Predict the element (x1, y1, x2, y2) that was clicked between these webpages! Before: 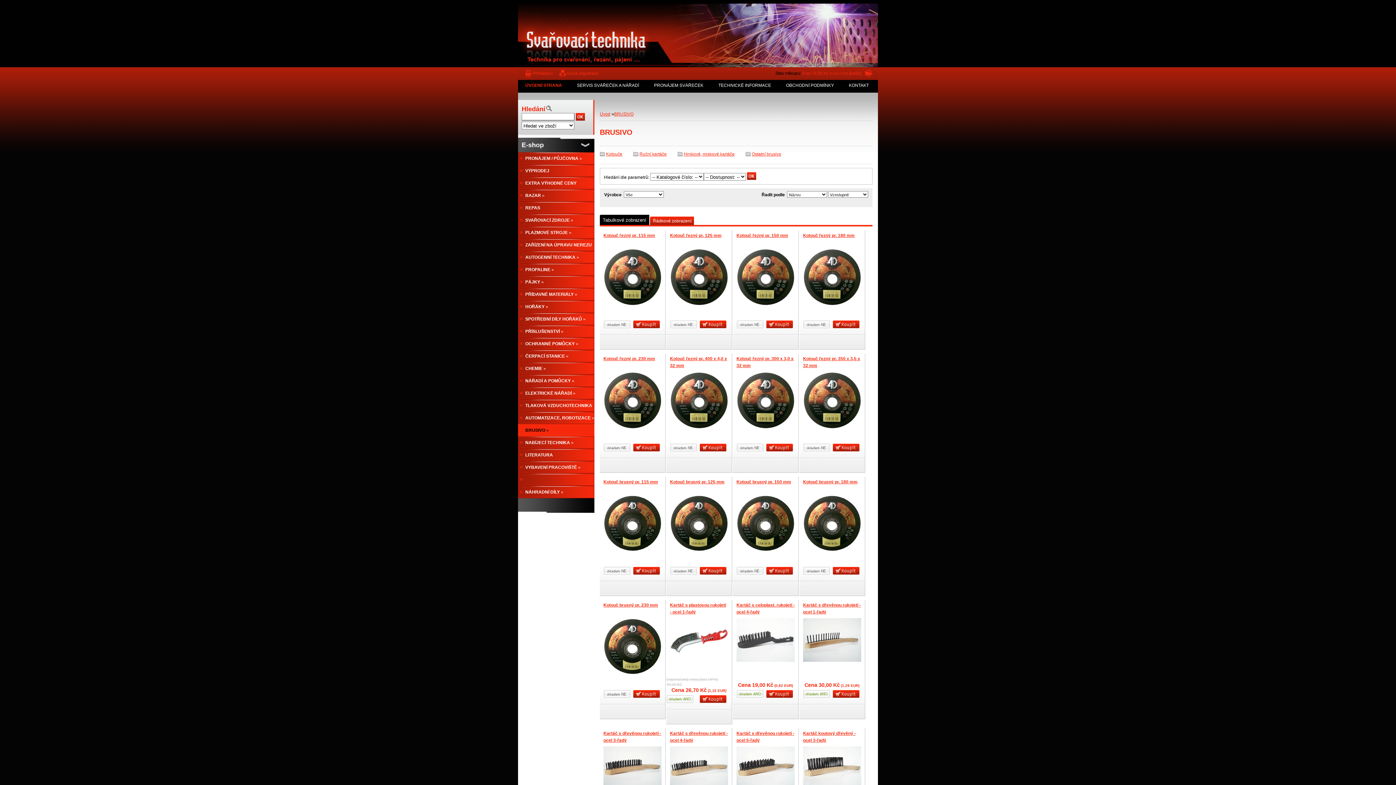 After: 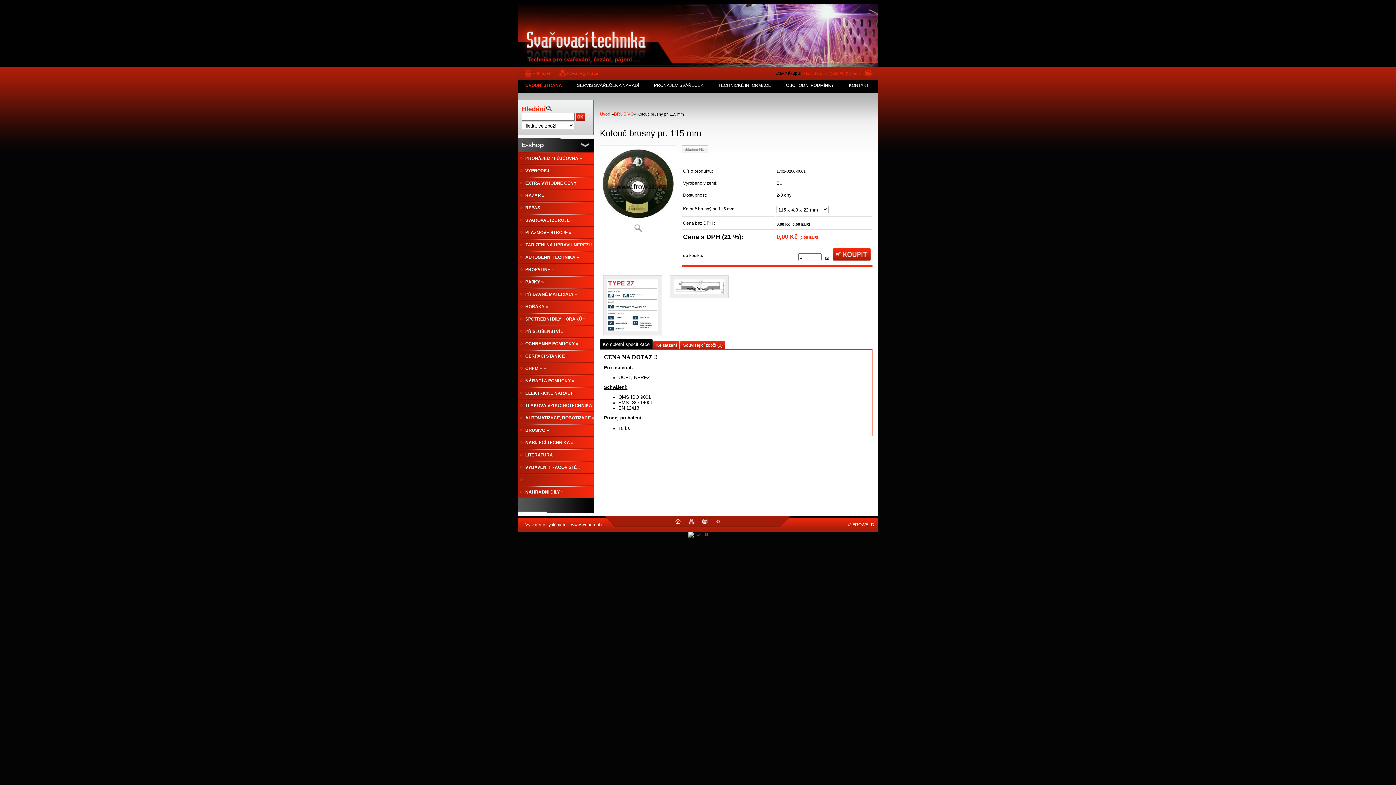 Action: label: Kotouč brusný pr. 115 mm bbox: (603, 479, 658, 484)